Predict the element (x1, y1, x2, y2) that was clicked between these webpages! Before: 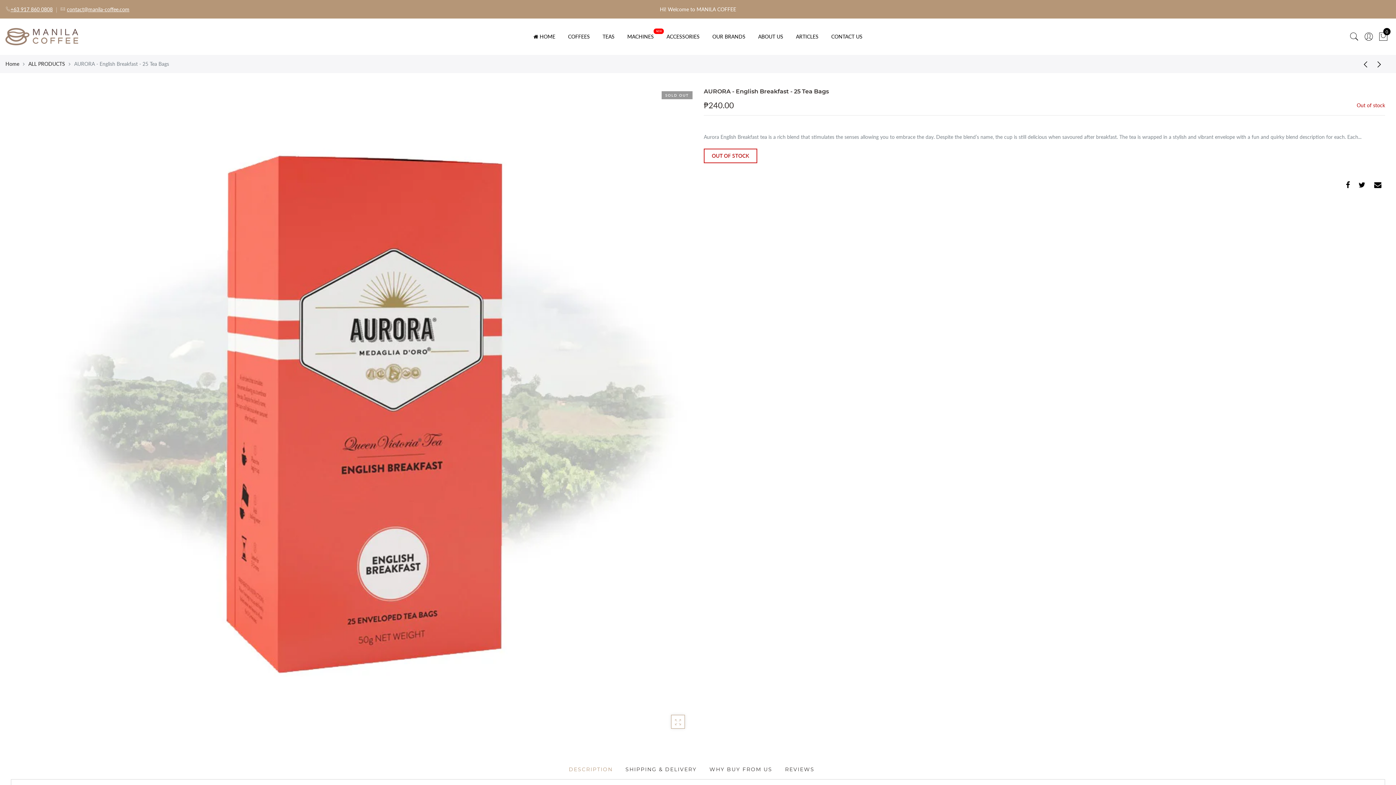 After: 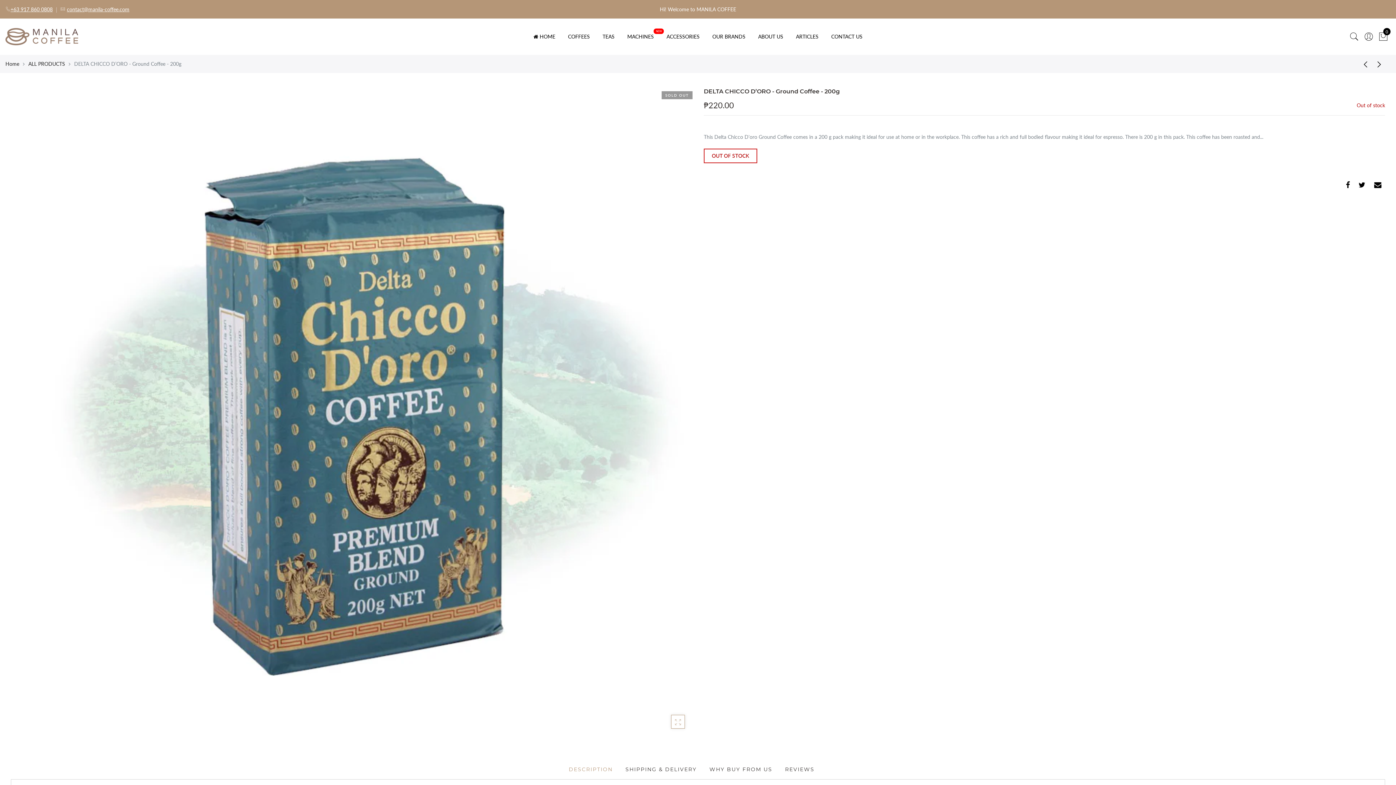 Action: bbox: (1354, 56, 1372, 71) label: Previous product